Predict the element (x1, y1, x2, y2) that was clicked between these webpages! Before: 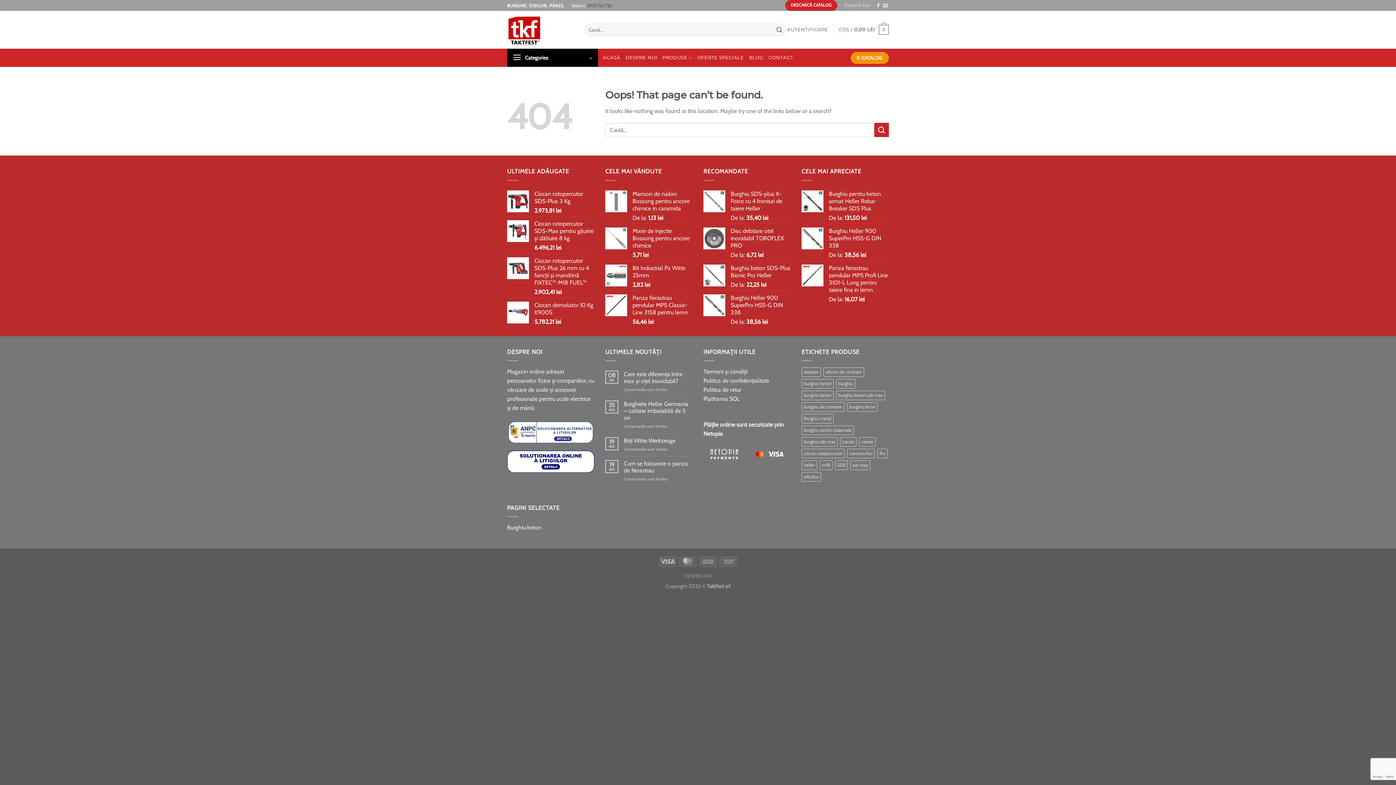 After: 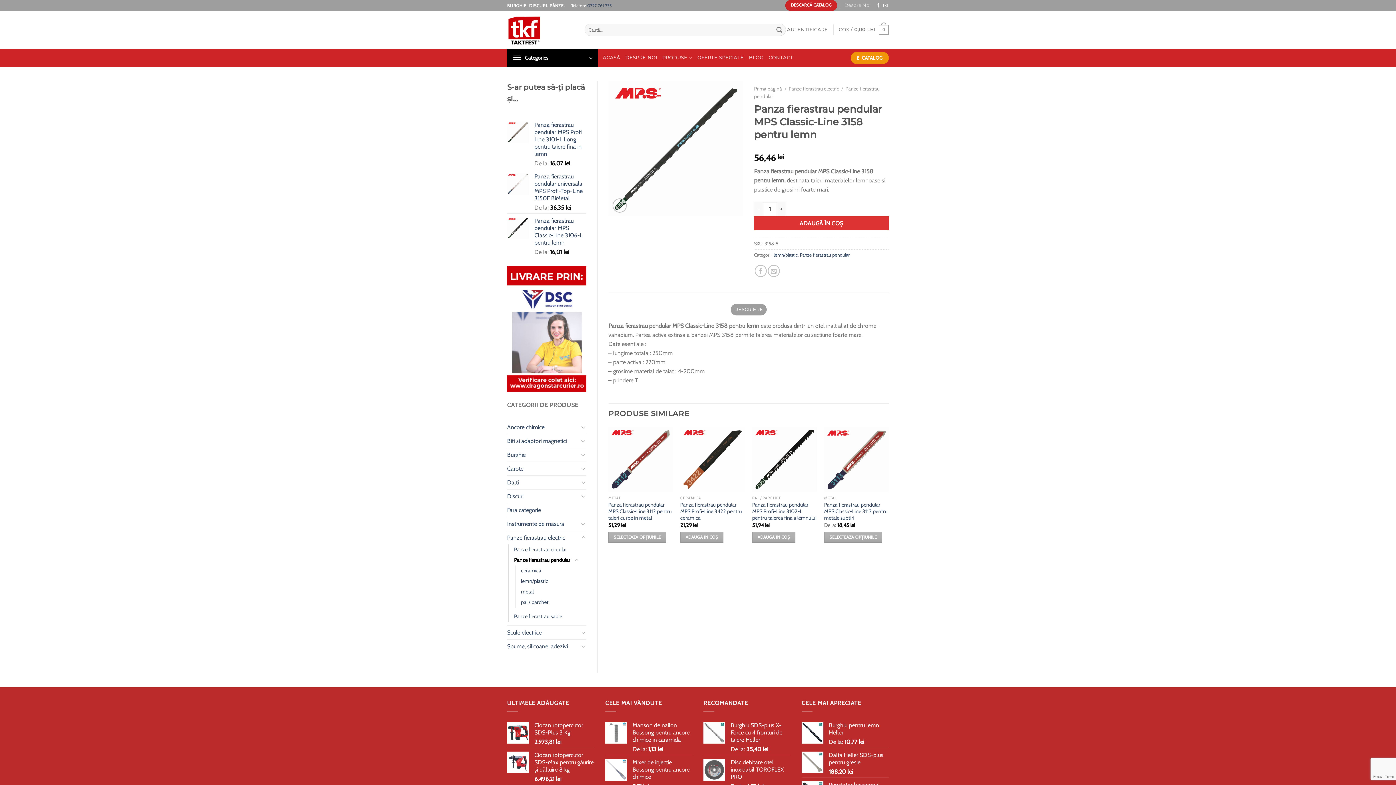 Action: label: Panza fierastrau pendular MPS Classic-Line 3158 pentru lemn bbox: (632, 294, 692, 316)